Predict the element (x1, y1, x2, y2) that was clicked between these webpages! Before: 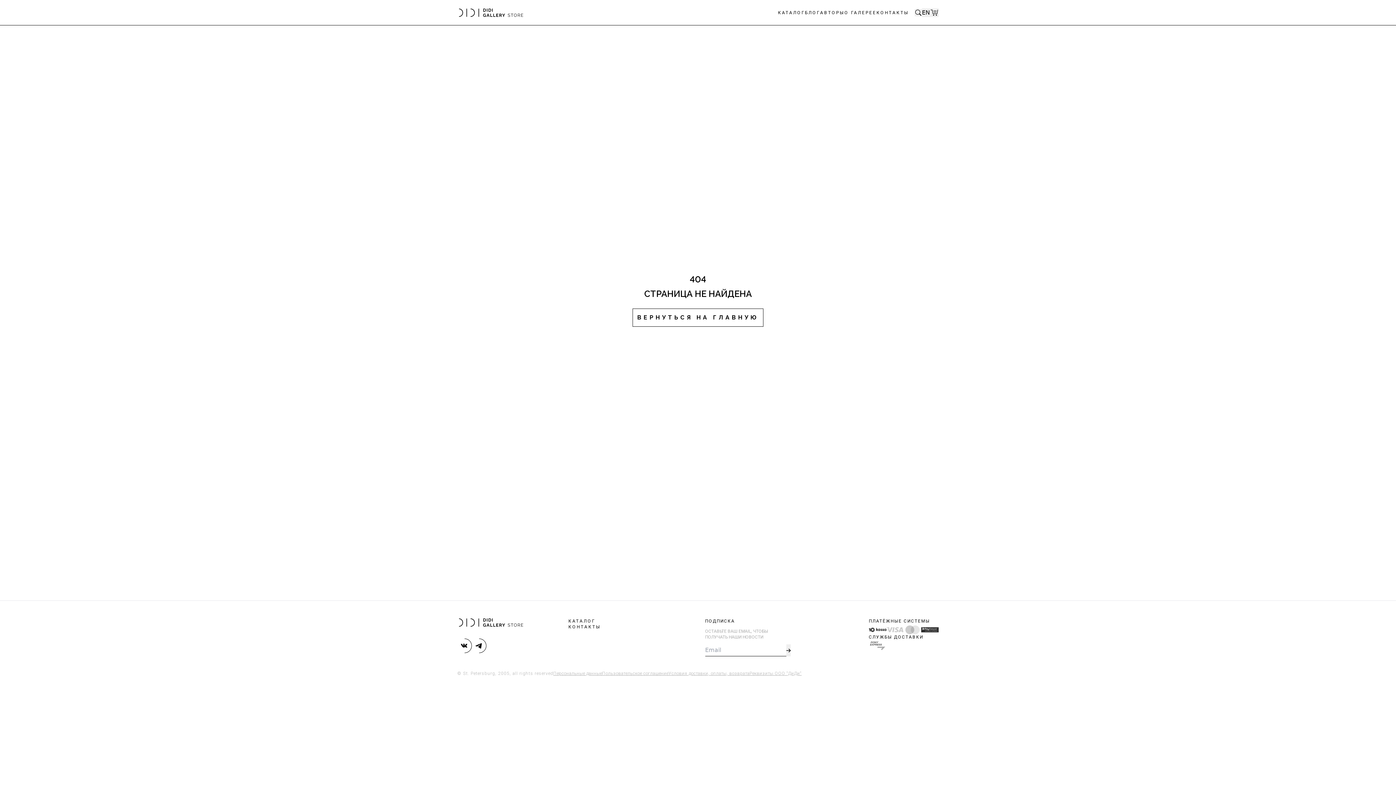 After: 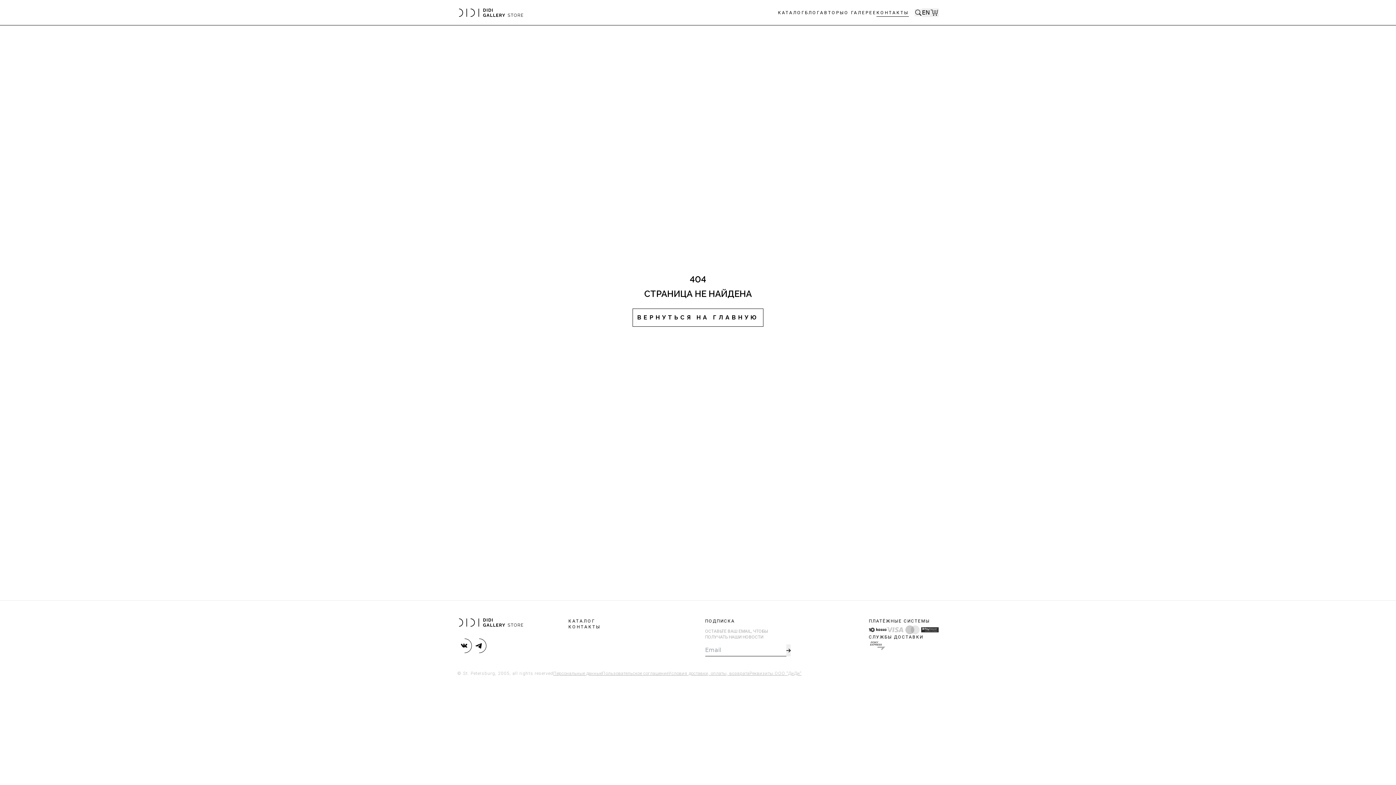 Action: bbox: (876, 9, 909, 15) label: КОНТАКТЫ